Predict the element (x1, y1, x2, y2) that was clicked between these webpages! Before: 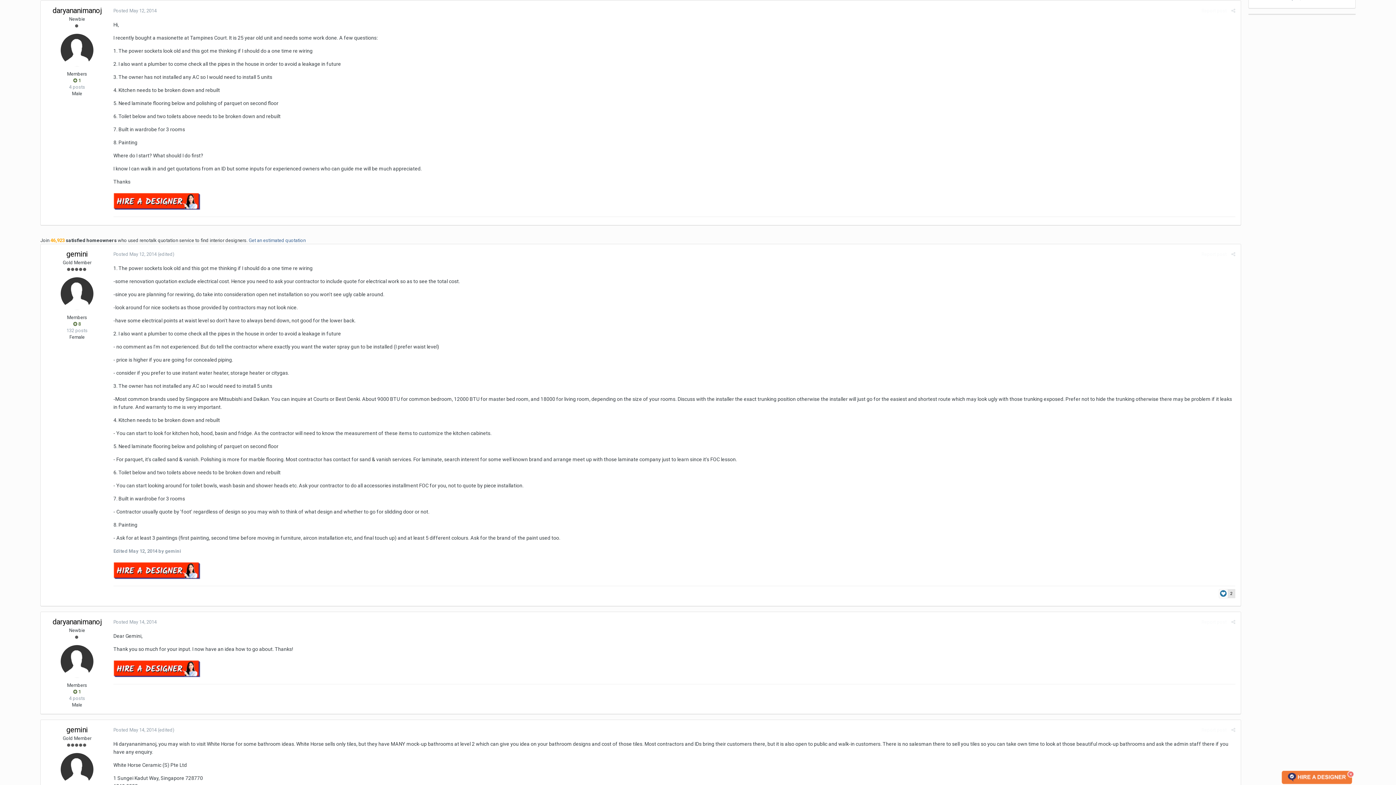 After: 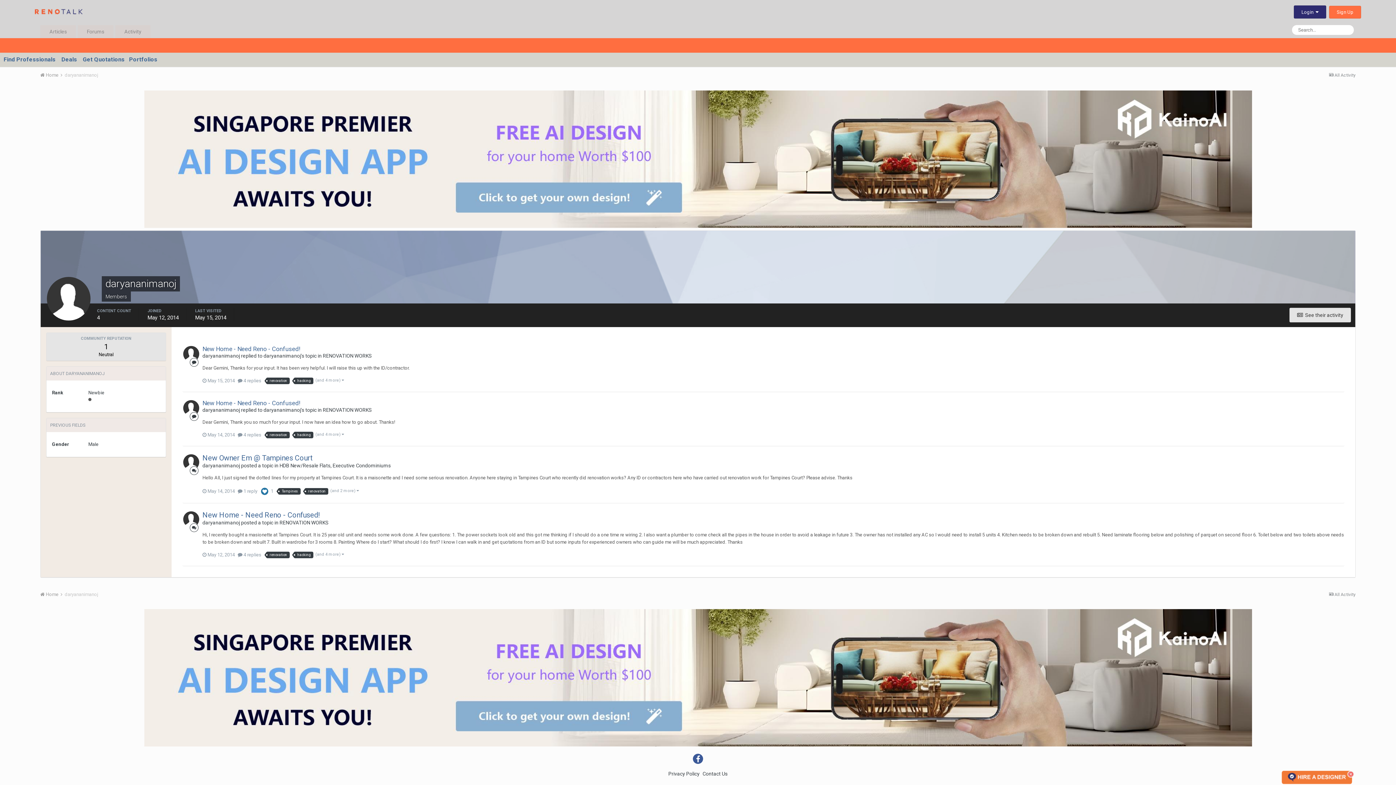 Action: label: daryananimanoj bbox: (52, 617, 101, 626)